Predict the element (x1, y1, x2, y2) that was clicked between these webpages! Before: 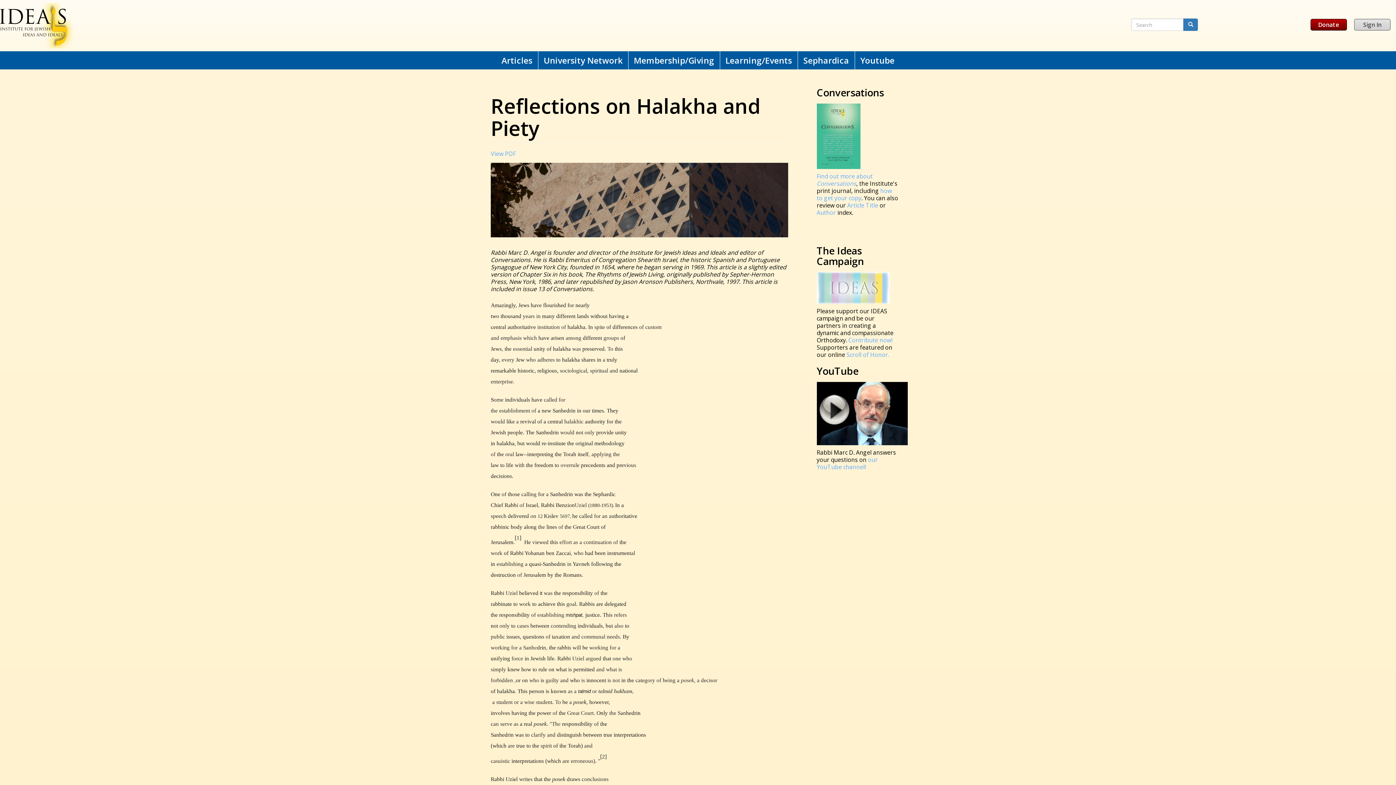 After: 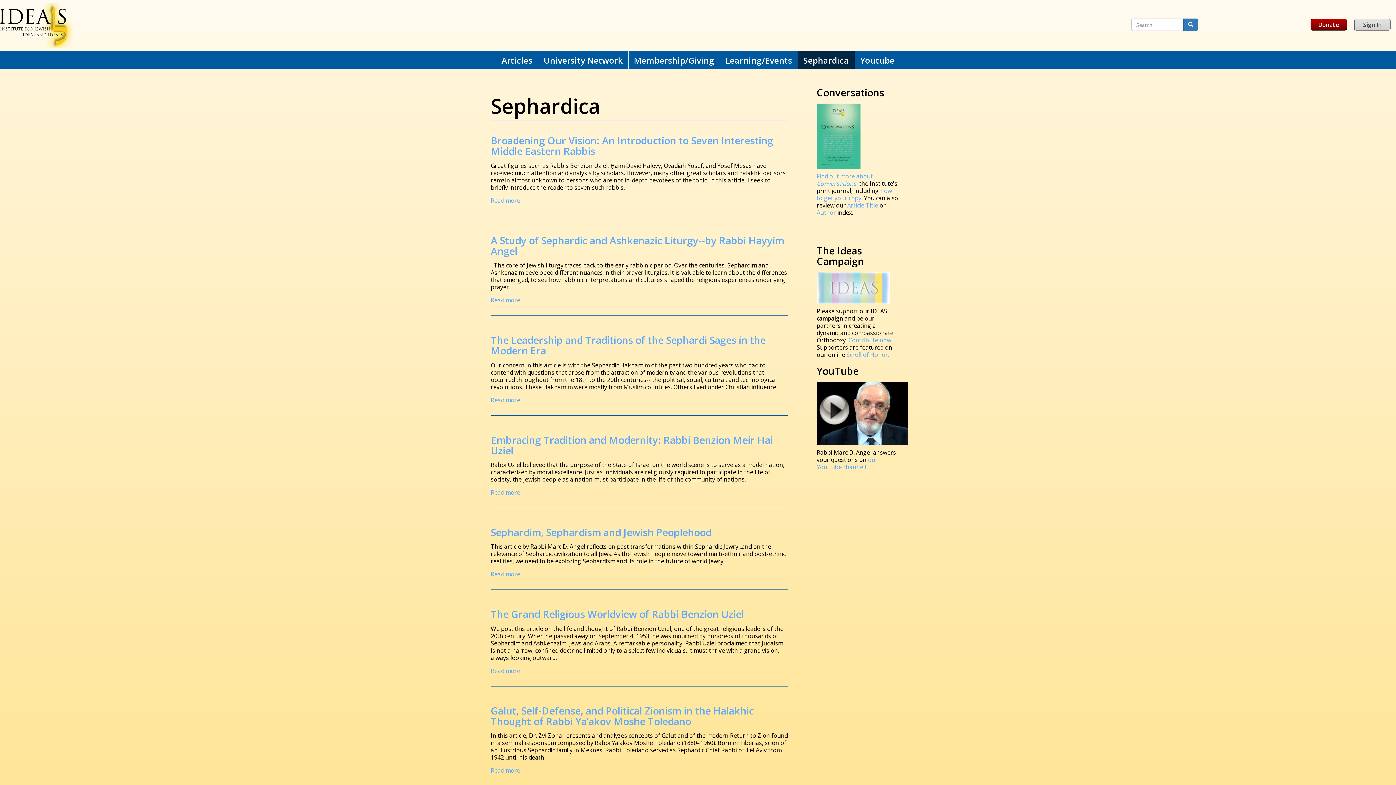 Action: label: Sephardica bbox: (798, 51, 854, 69)